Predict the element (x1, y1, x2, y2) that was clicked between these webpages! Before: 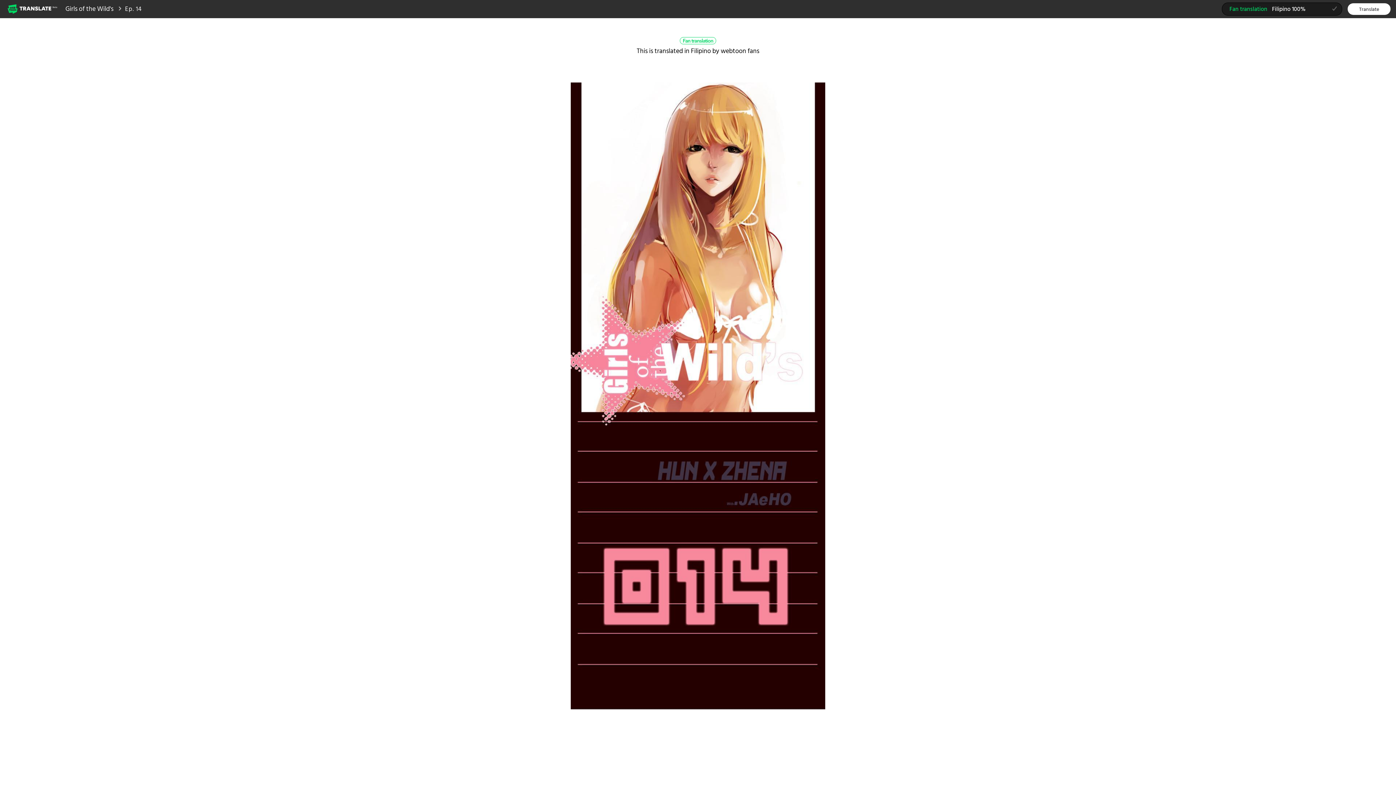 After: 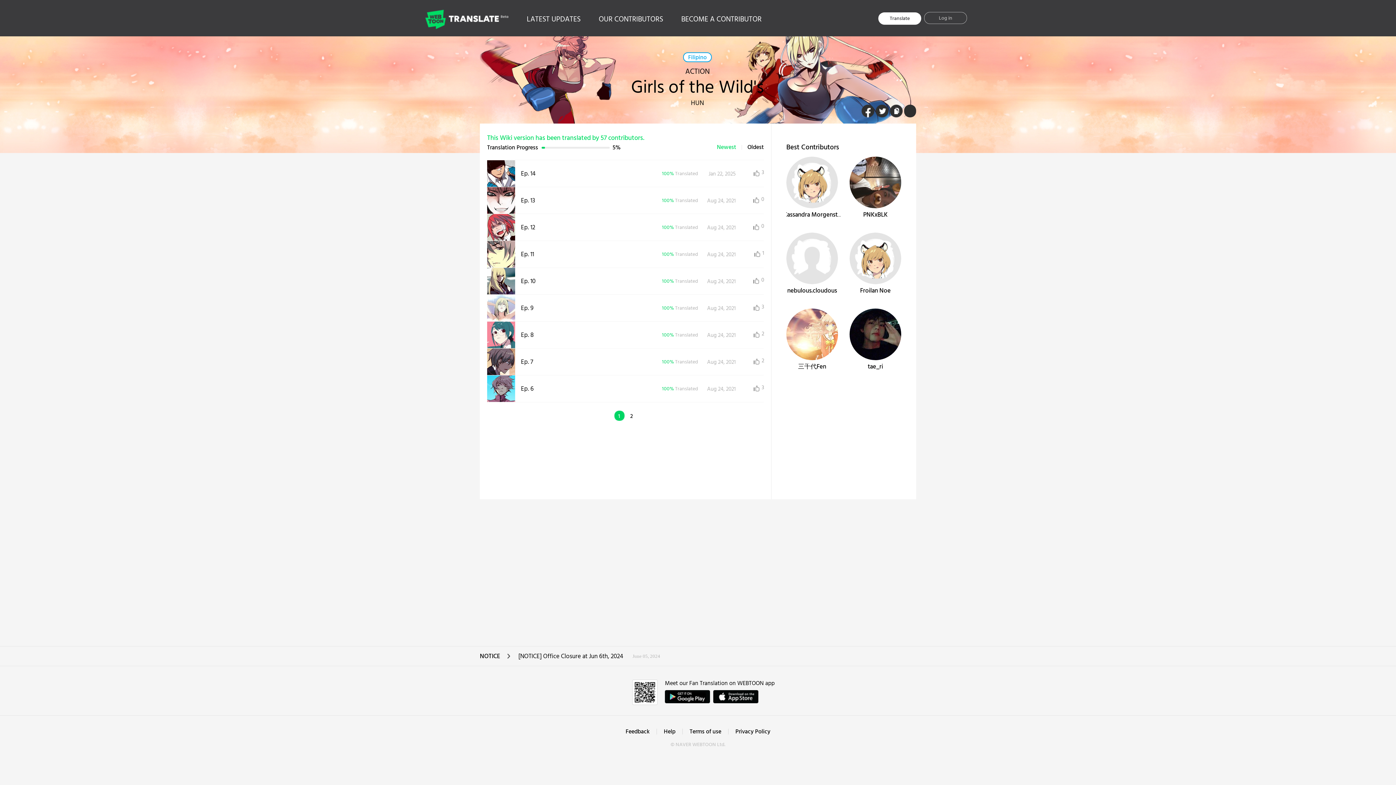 Action: label: Girls of the Wild's bbox: (65, 4, 113, 14)